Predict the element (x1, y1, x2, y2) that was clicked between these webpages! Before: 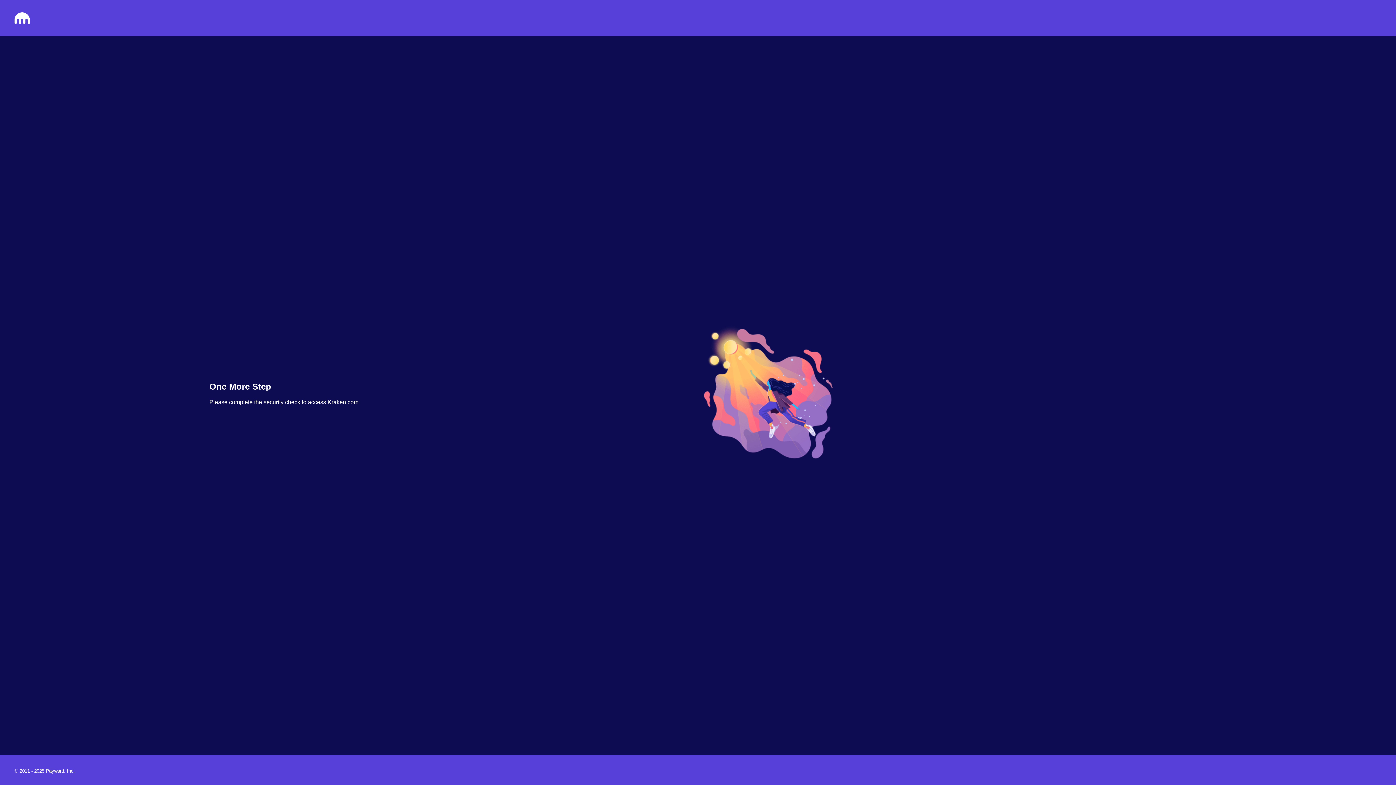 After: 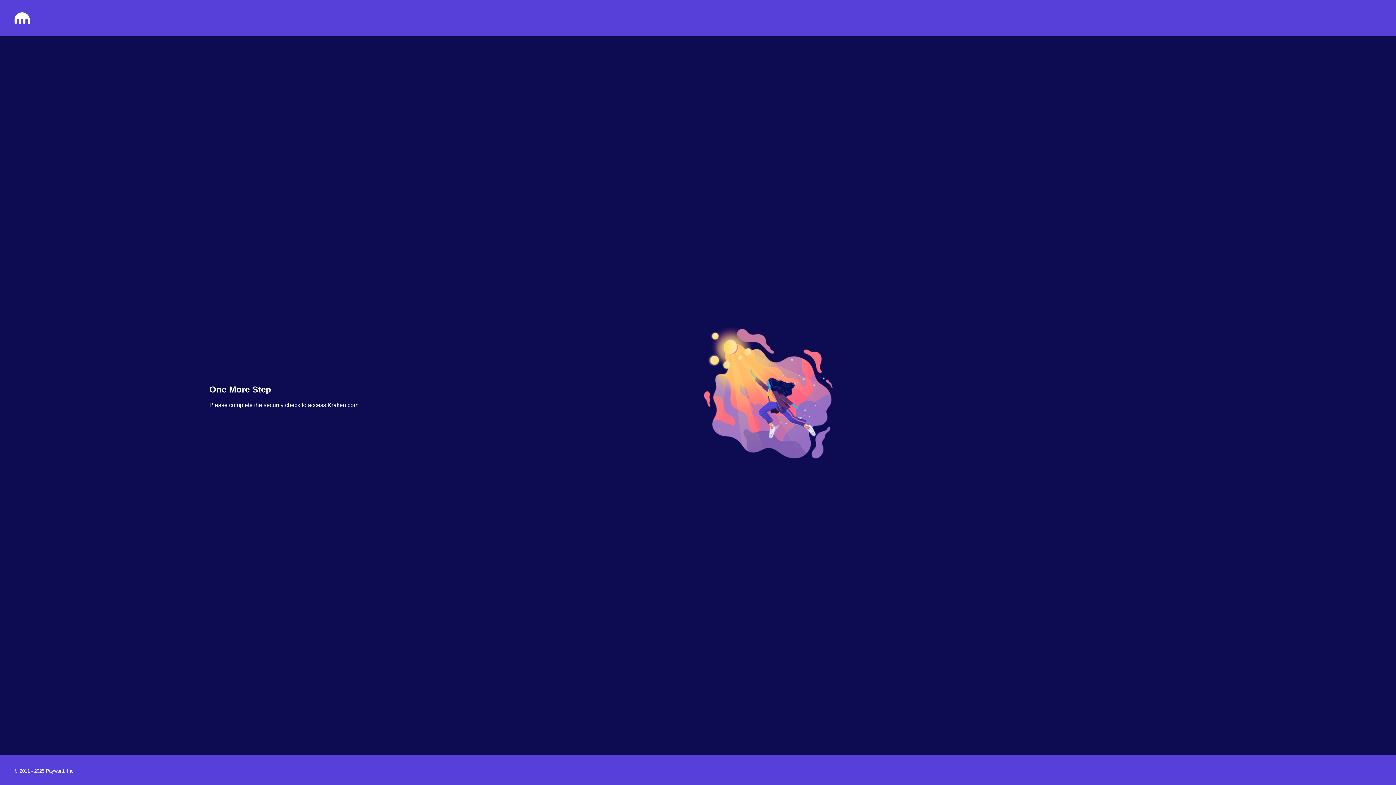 Action: bbox: (14, 18, 29, 25)